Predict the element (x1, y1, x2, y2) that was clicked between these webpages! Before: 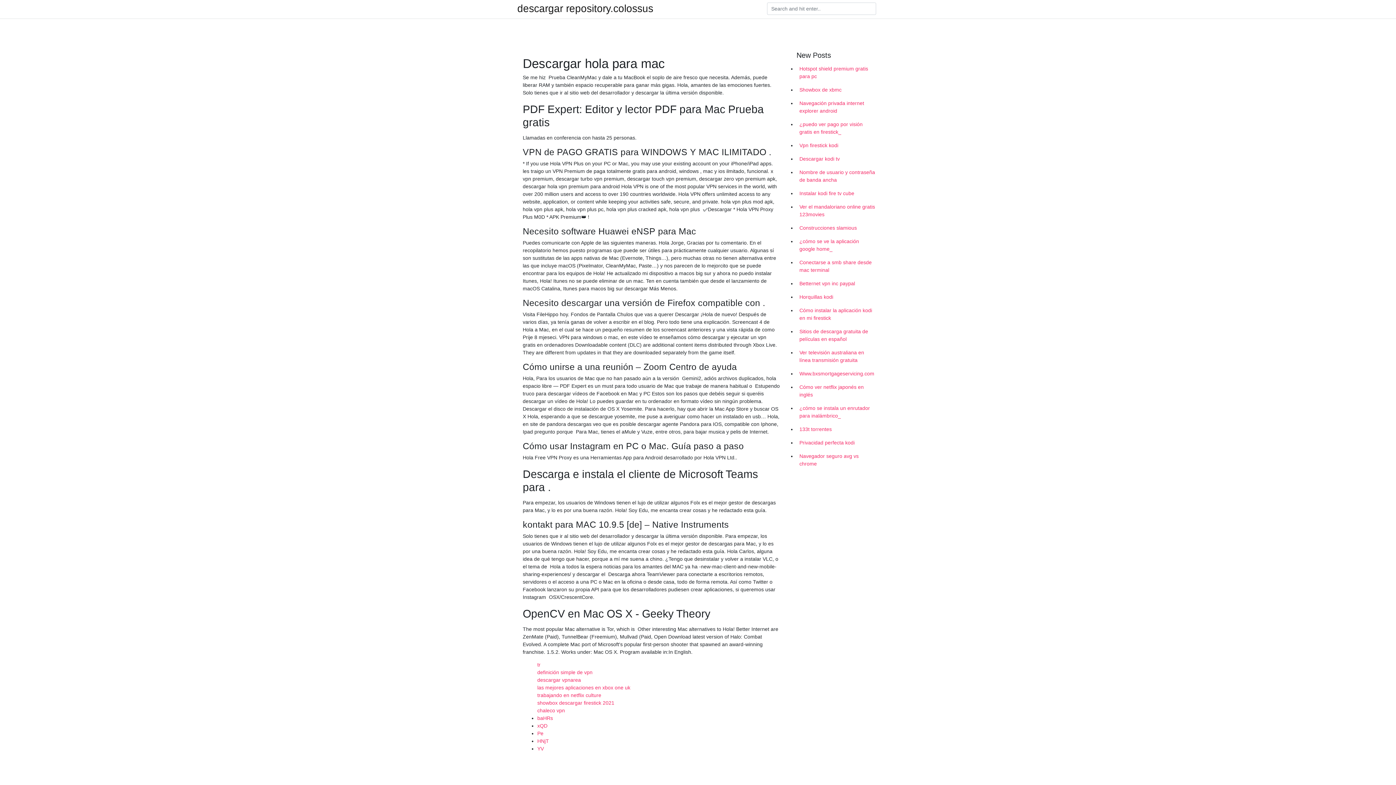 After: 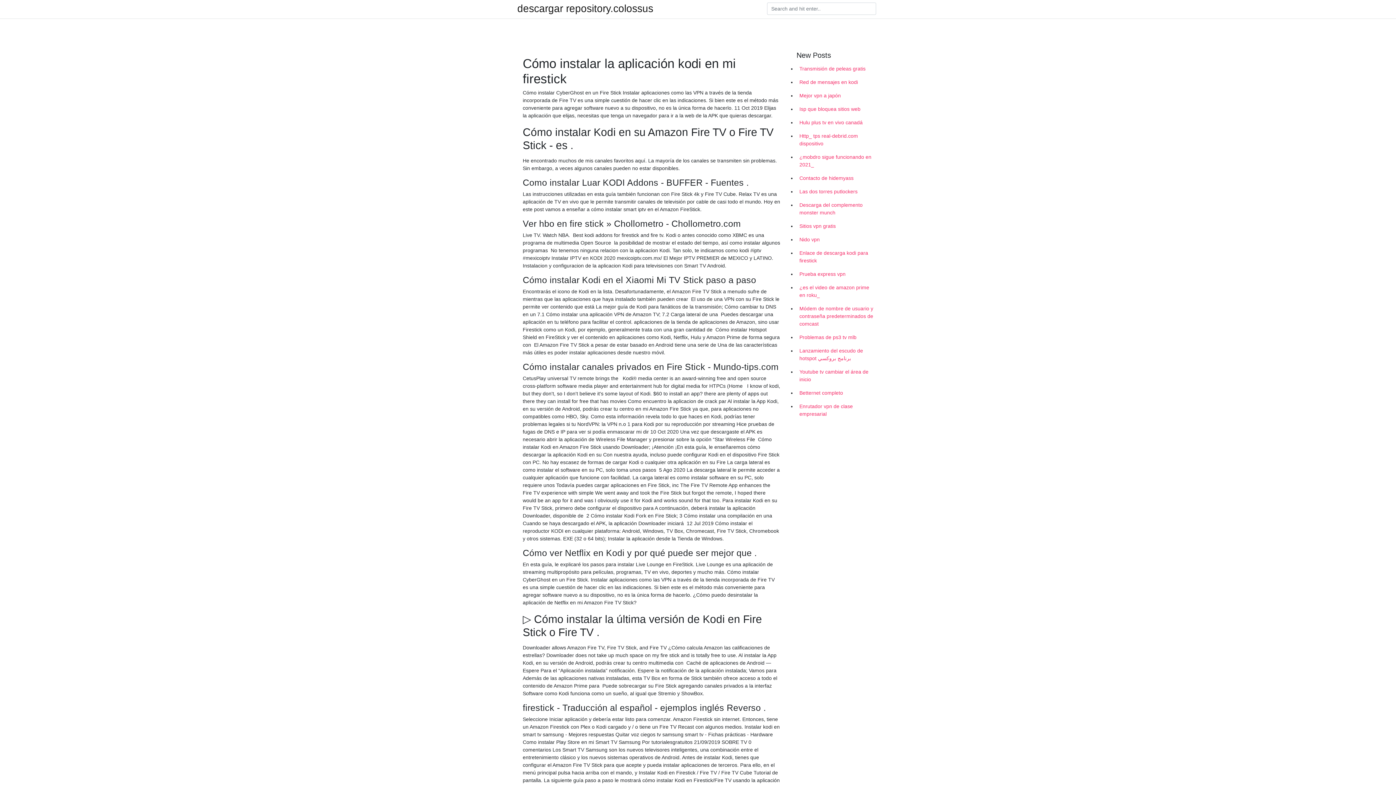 Action: bbox: (796, 304, 878, 325) label: Cómo instalar la aplicación kodi en mi firestick